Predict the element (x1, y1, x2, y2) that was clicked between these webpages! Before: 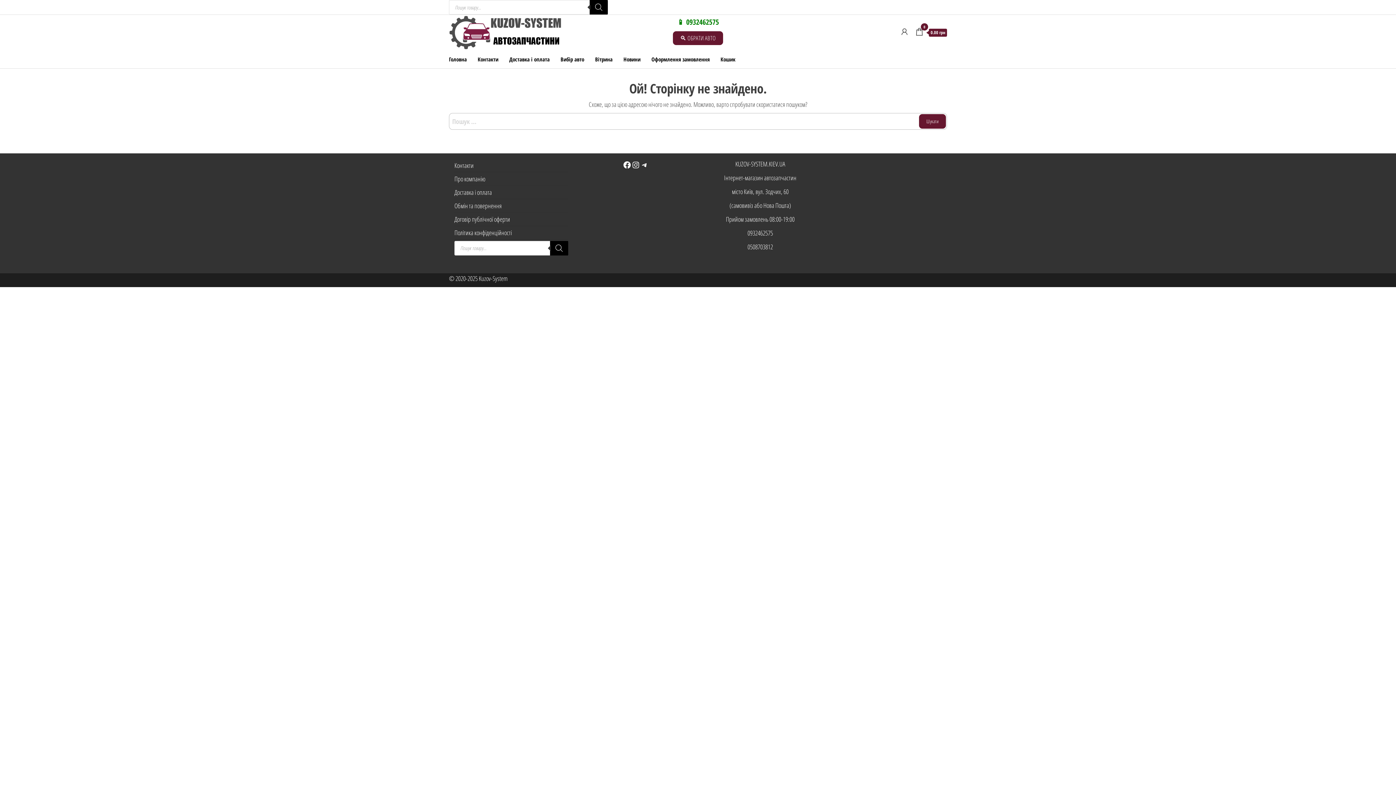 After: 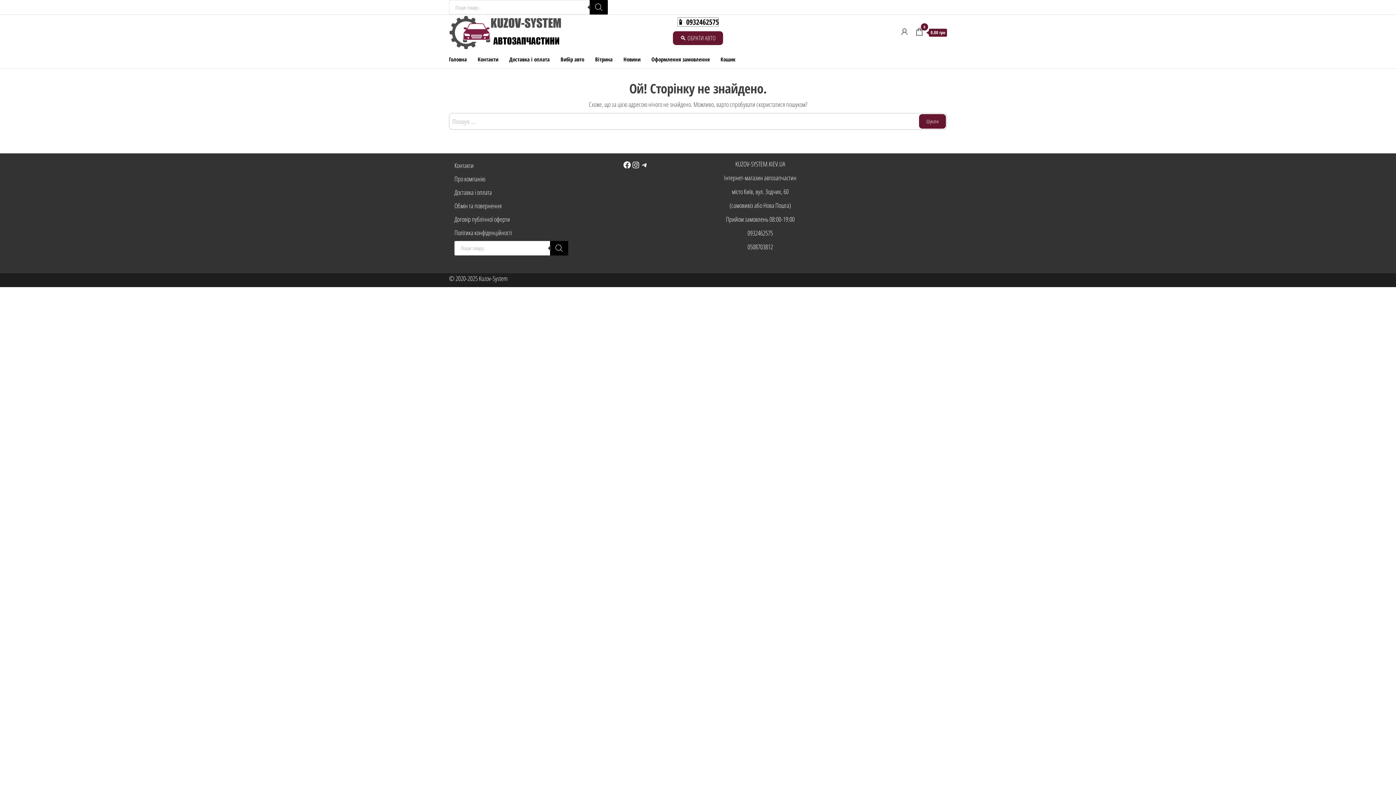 Action: label: 📱 0932462575 bbox: (677, 17, 719, 27)